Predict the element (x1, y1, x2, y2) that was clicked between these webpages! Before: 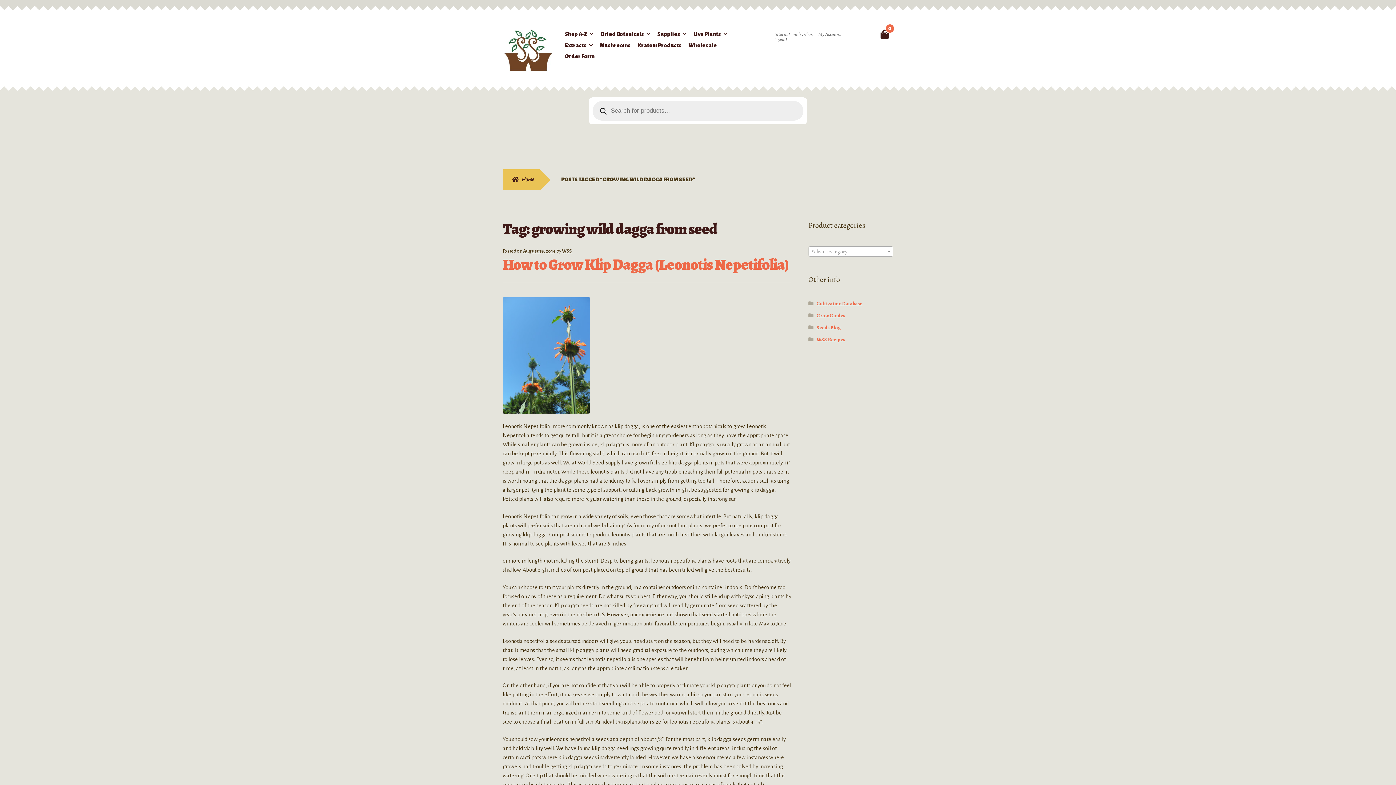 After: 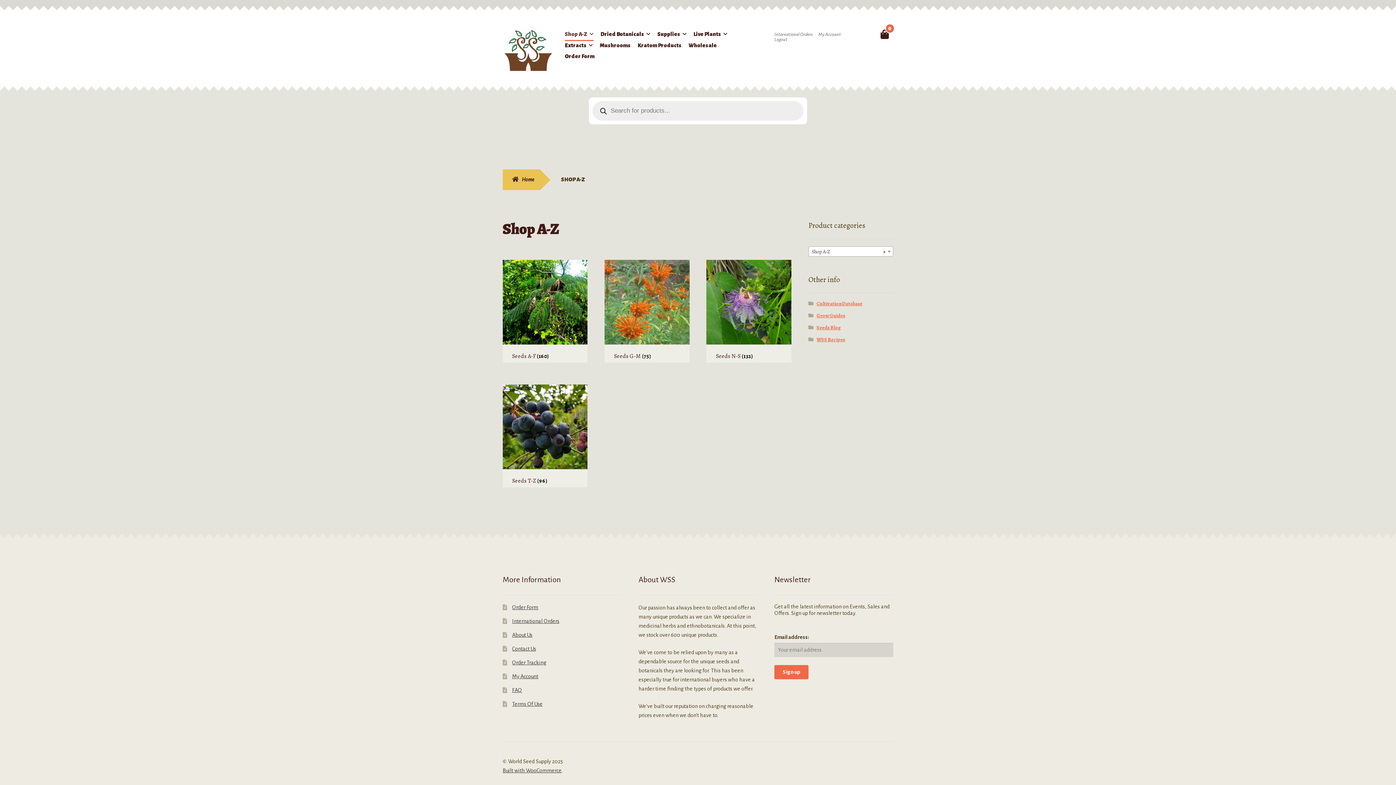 Action: label: Shop A-Z bbox: (564, 29, 593, 40)